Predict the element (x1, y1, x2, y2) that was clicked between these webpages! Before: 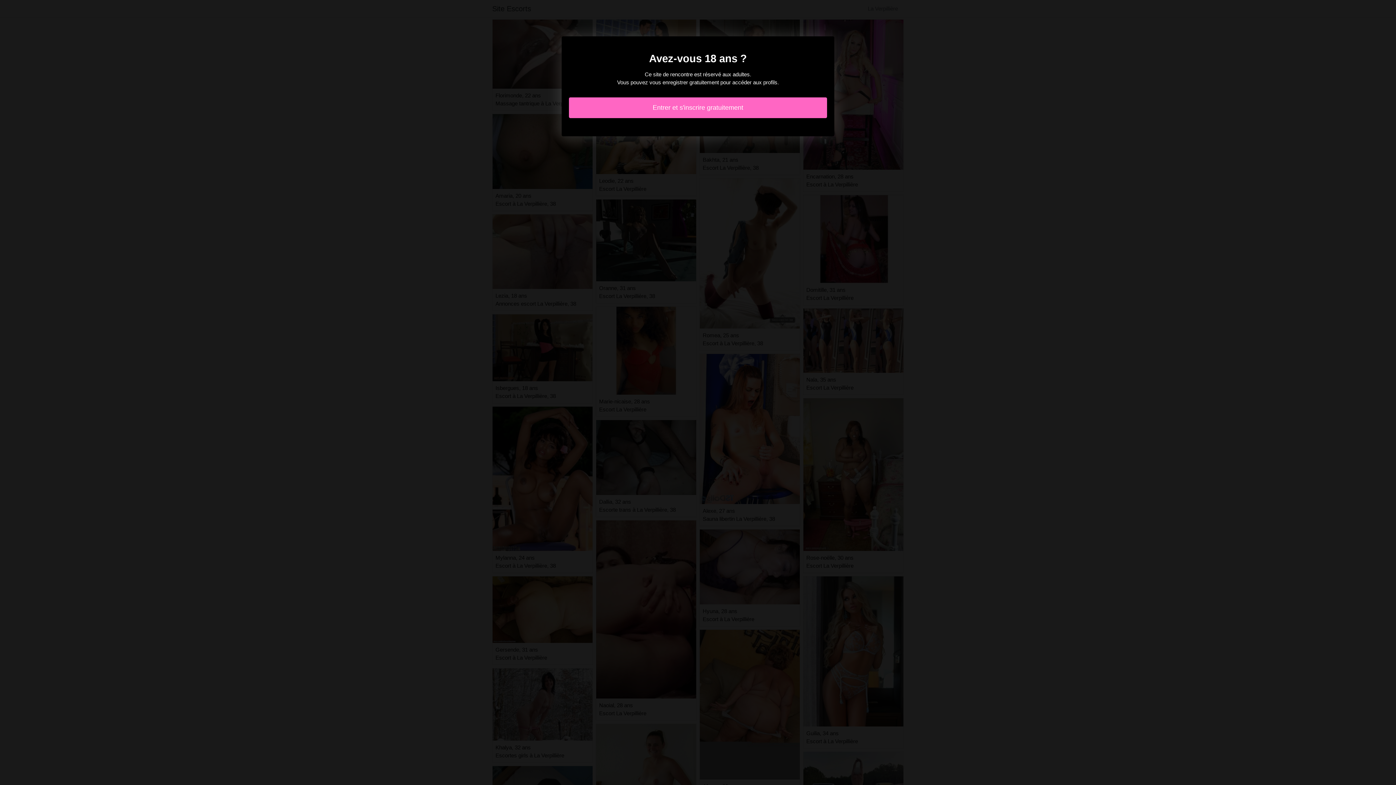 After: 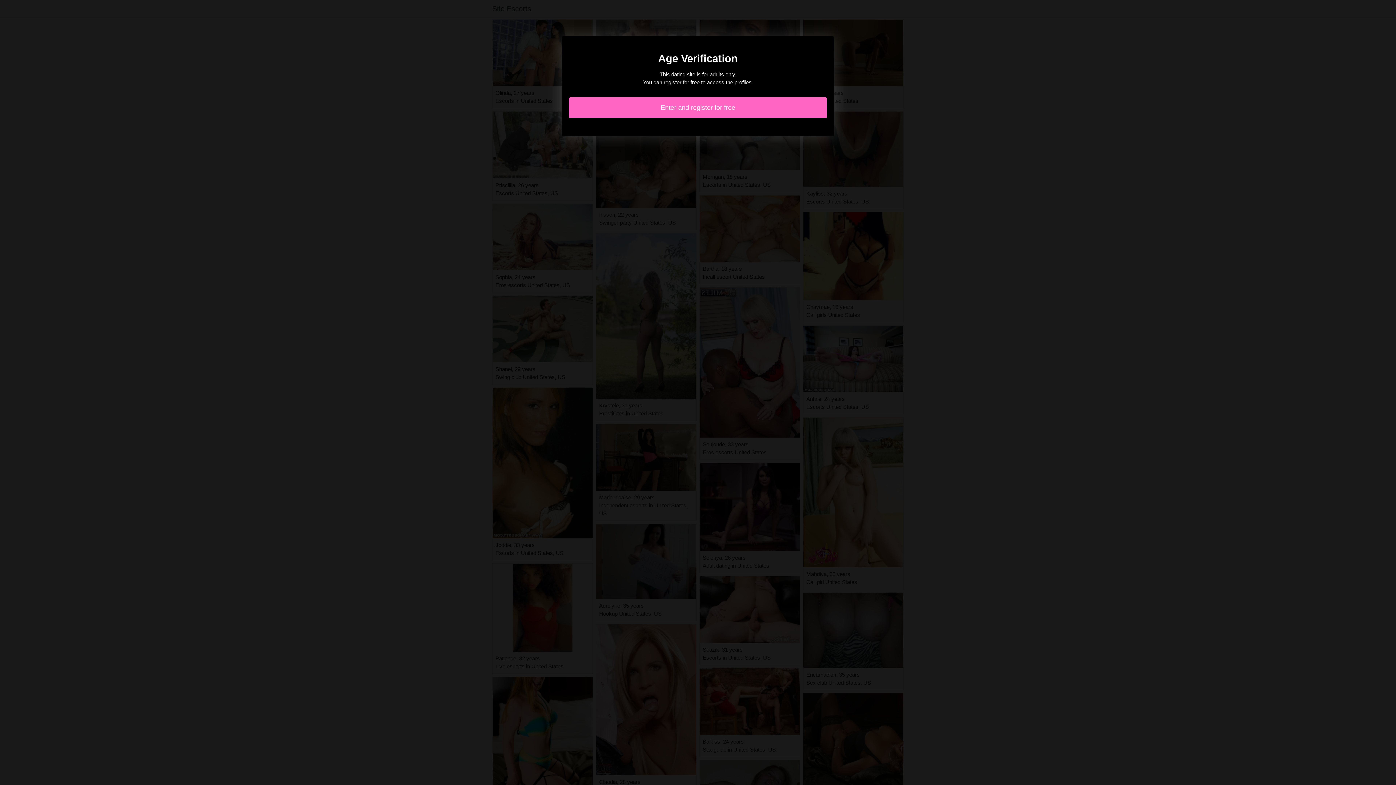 Action: label: Entrer et s'inscrire gratuitement bbox: (569, 97, 827, 118)